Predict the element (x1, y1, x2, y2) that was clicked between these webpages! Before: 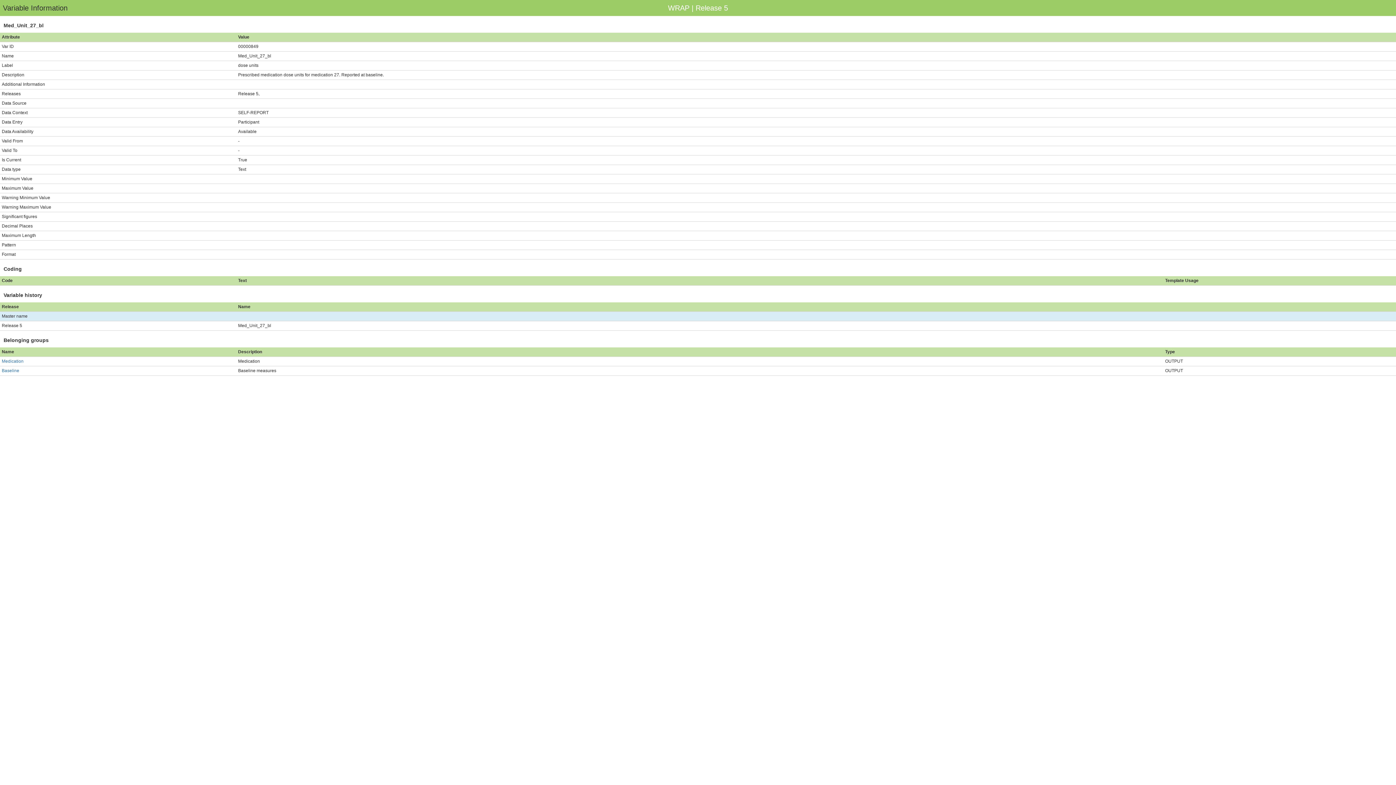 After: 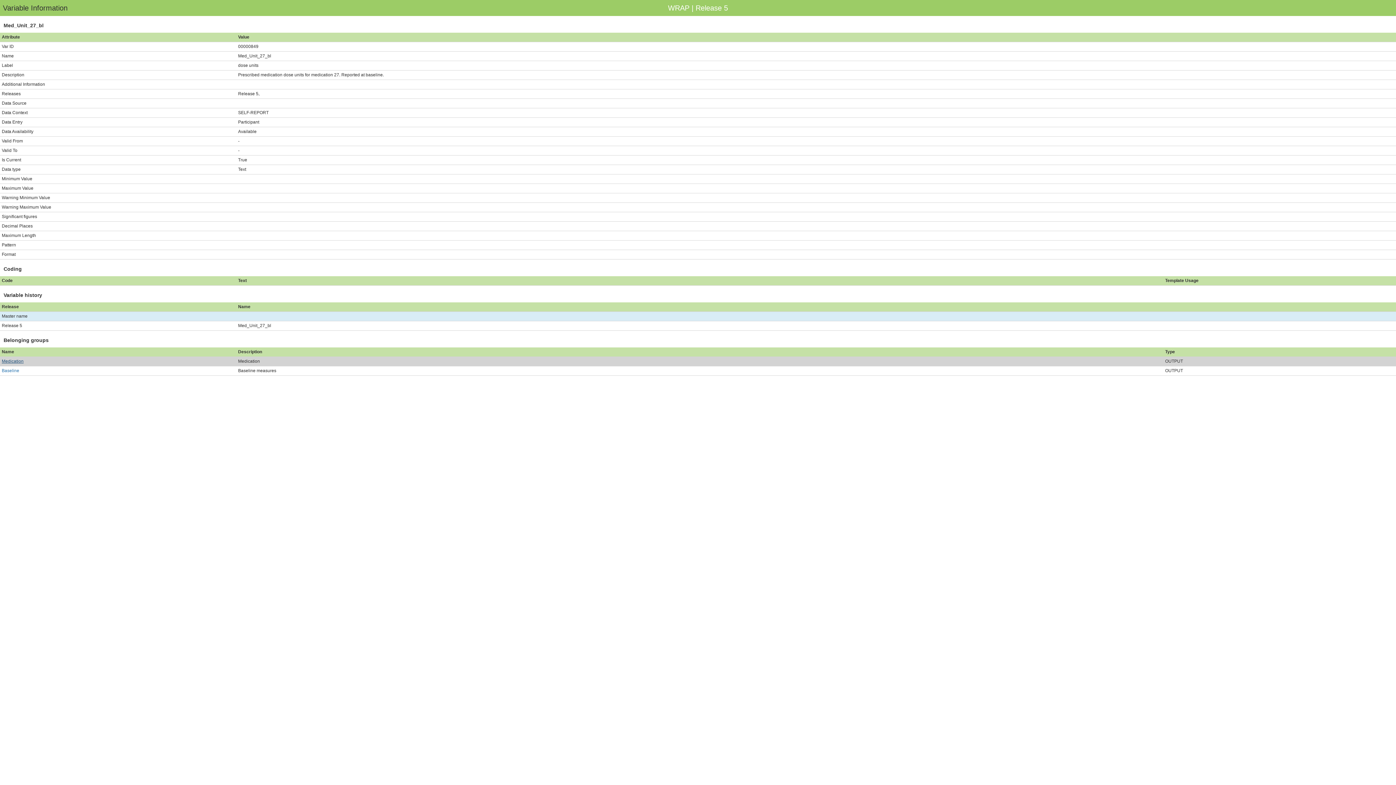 Action: label: Medication bbox: (1, 358, 23, 364)